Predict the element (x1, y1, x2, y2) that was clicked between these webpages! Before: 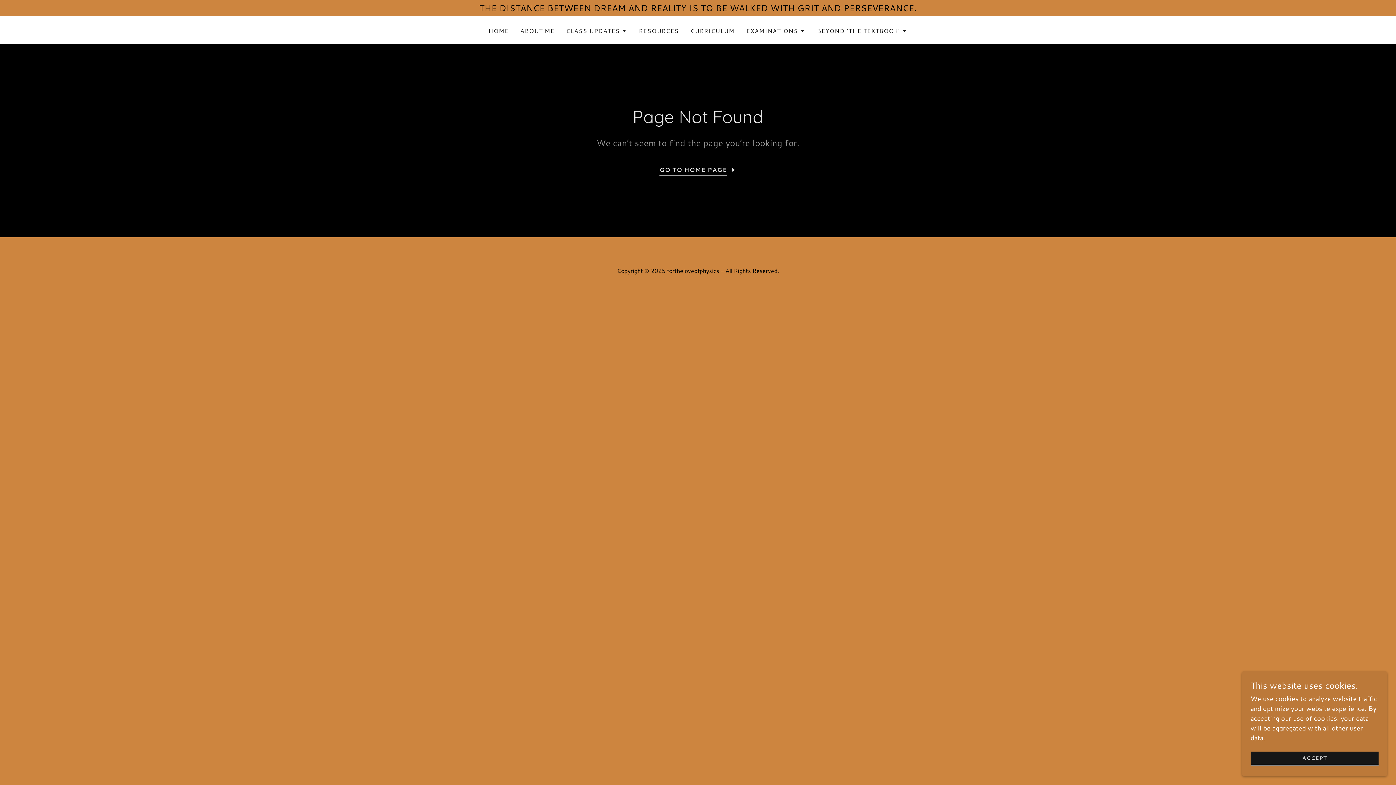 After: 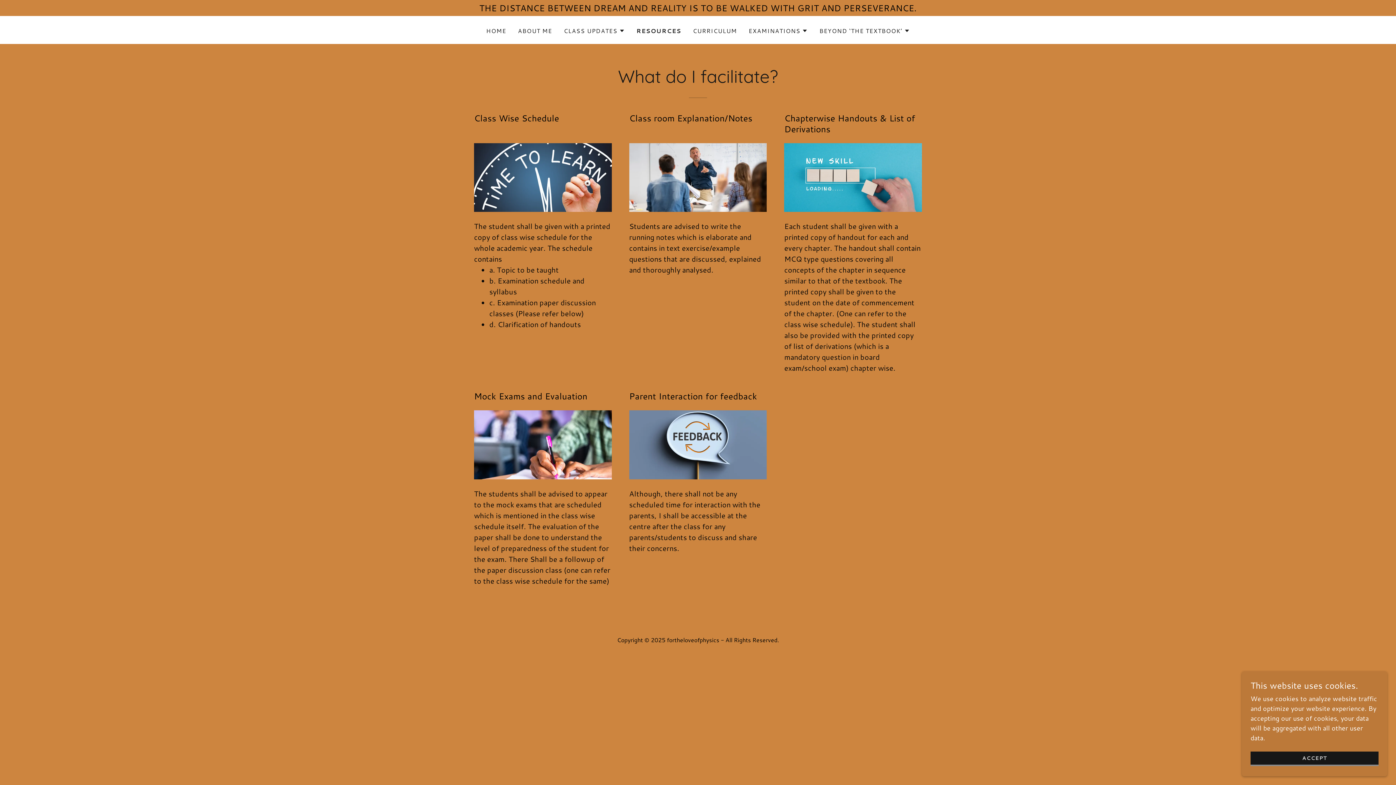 Action: bbox: (636, 24, 681, 37) label: RESOURCES